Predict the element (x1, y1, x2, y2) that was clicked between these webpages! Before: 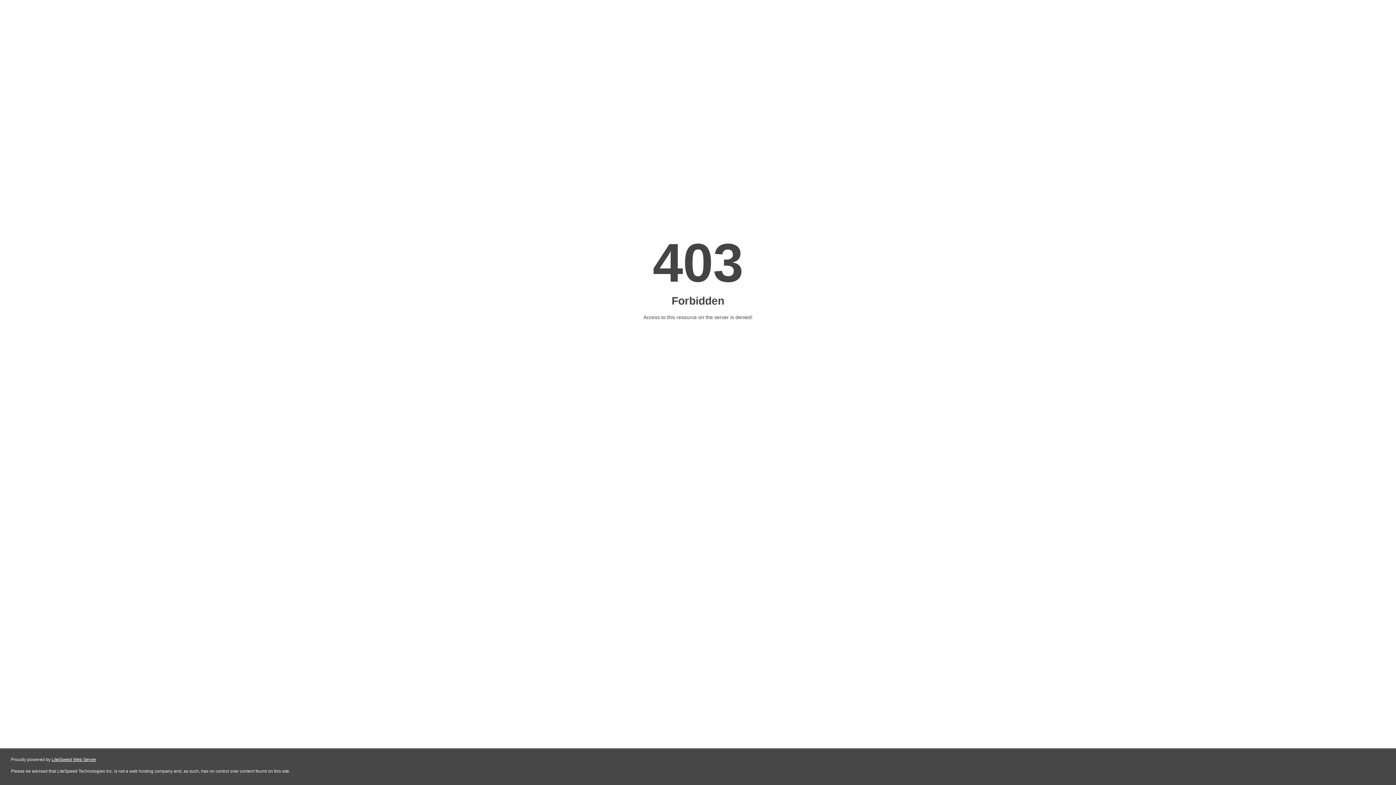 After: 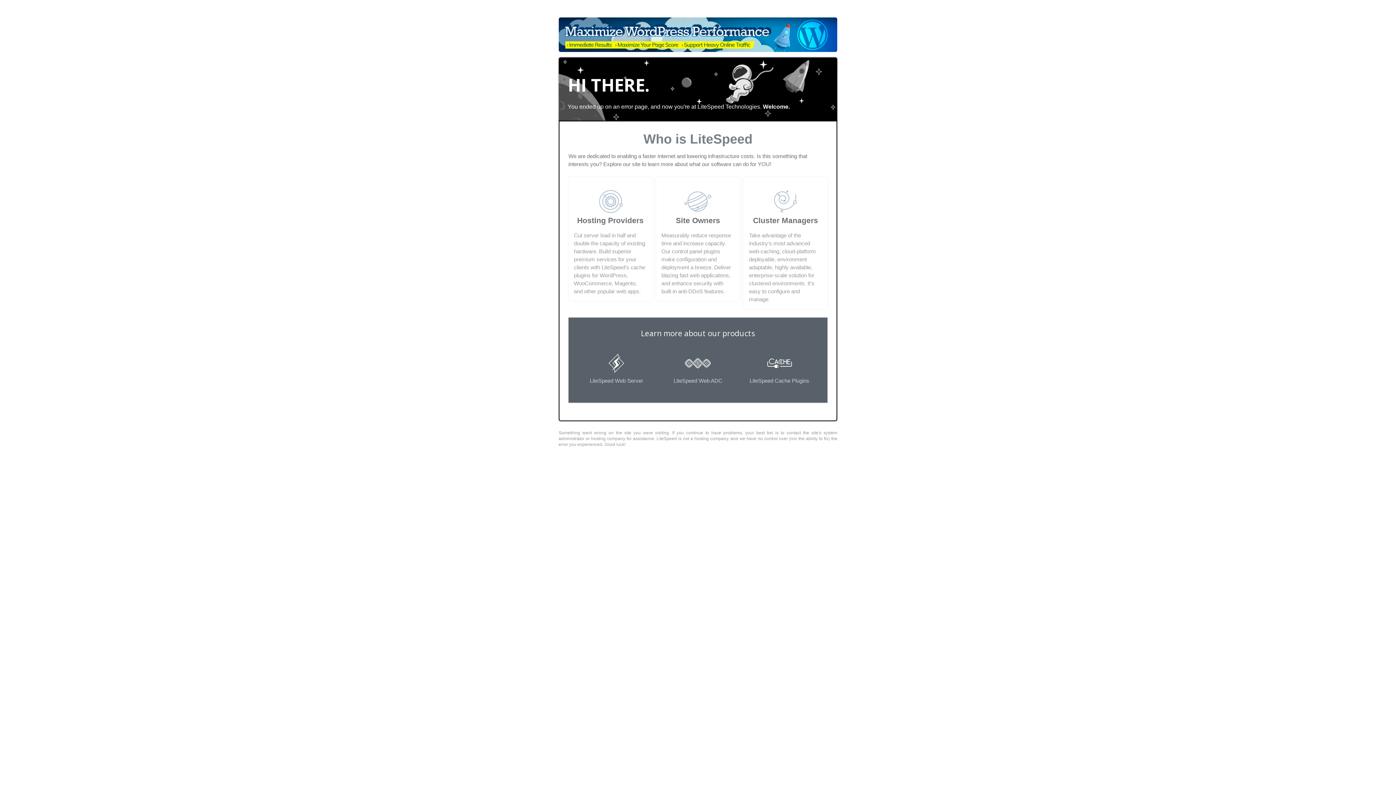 Action: label: LiteSpeed Web Server bbox: (51, 757, 96, 762)